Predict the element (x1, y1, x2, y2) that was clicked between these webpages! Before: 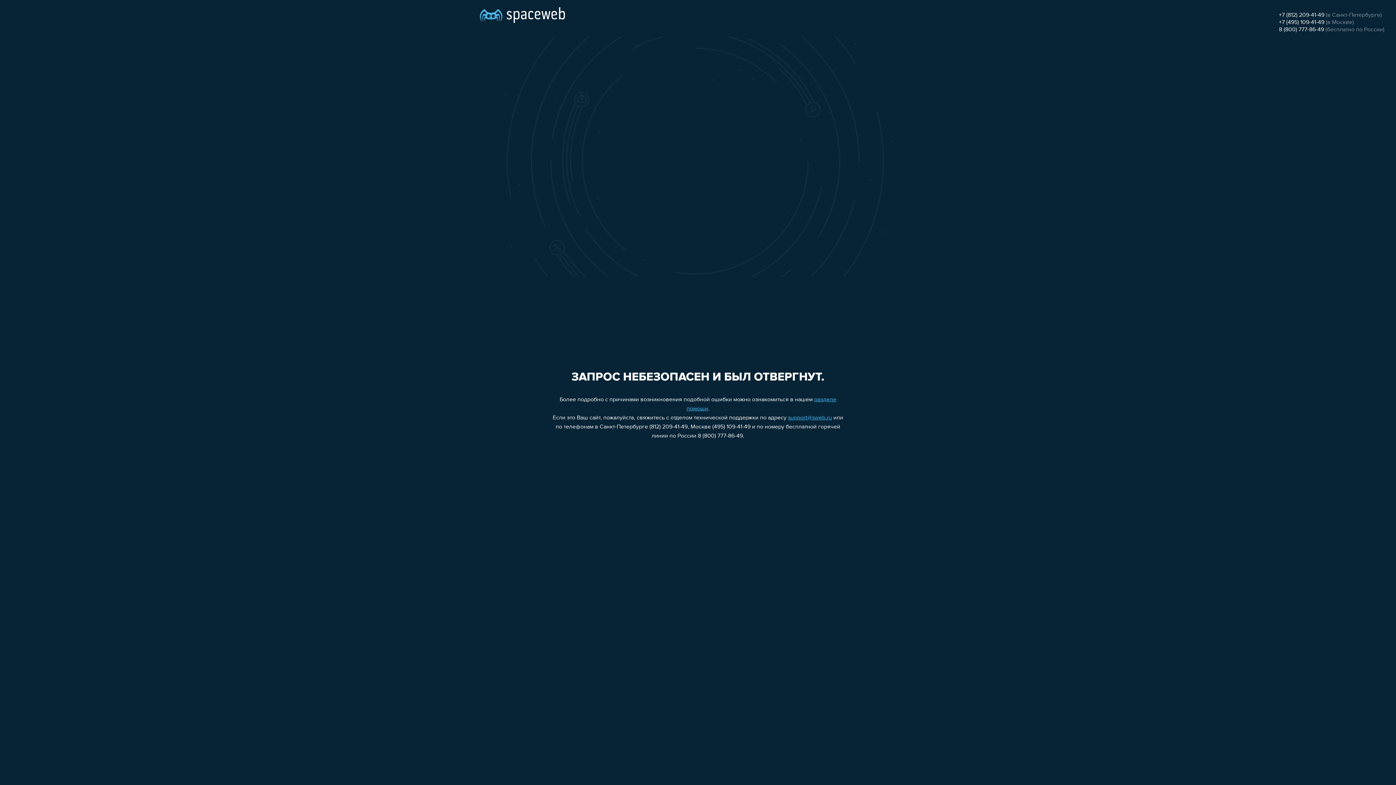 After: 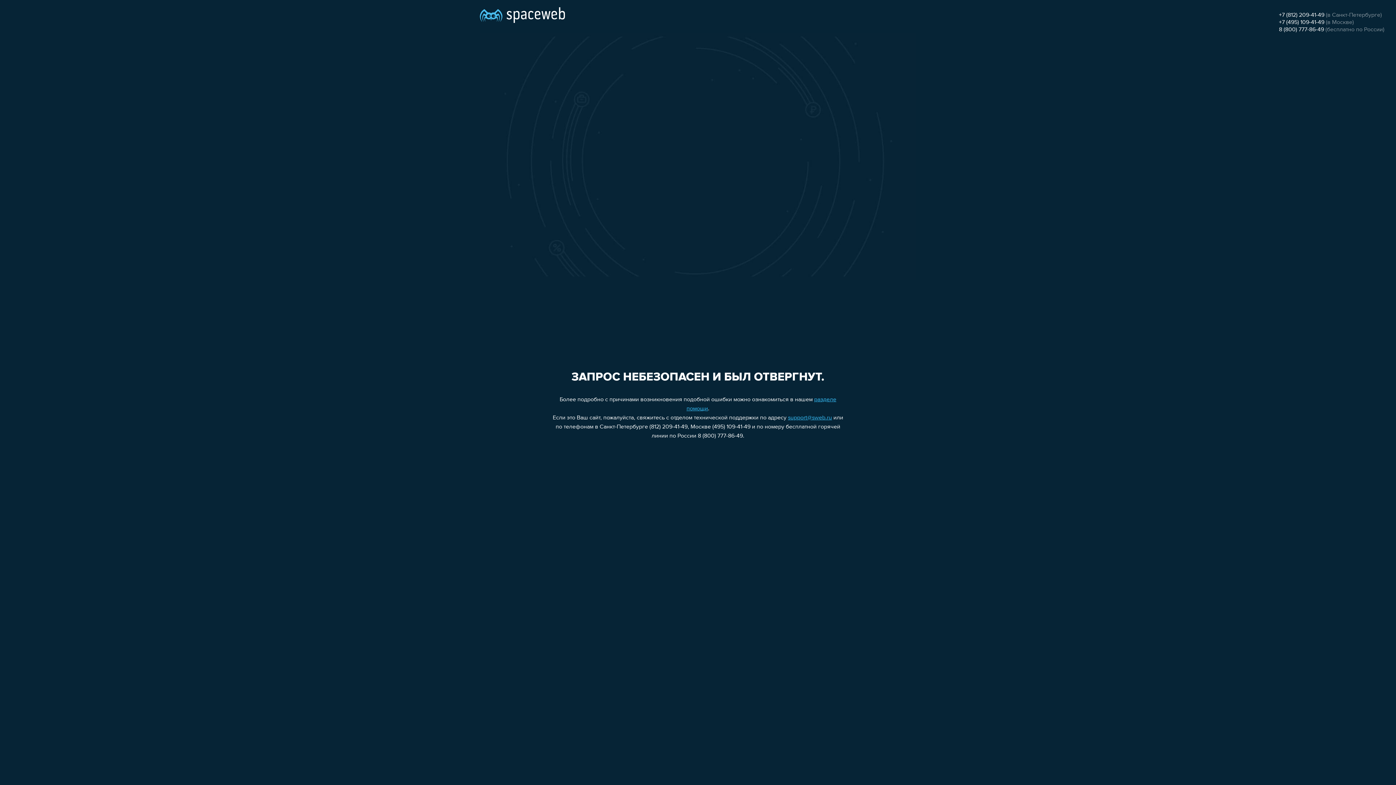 Action: bbox: (1279, 12, 1324, 18) label: +7 (812) 209-41-49